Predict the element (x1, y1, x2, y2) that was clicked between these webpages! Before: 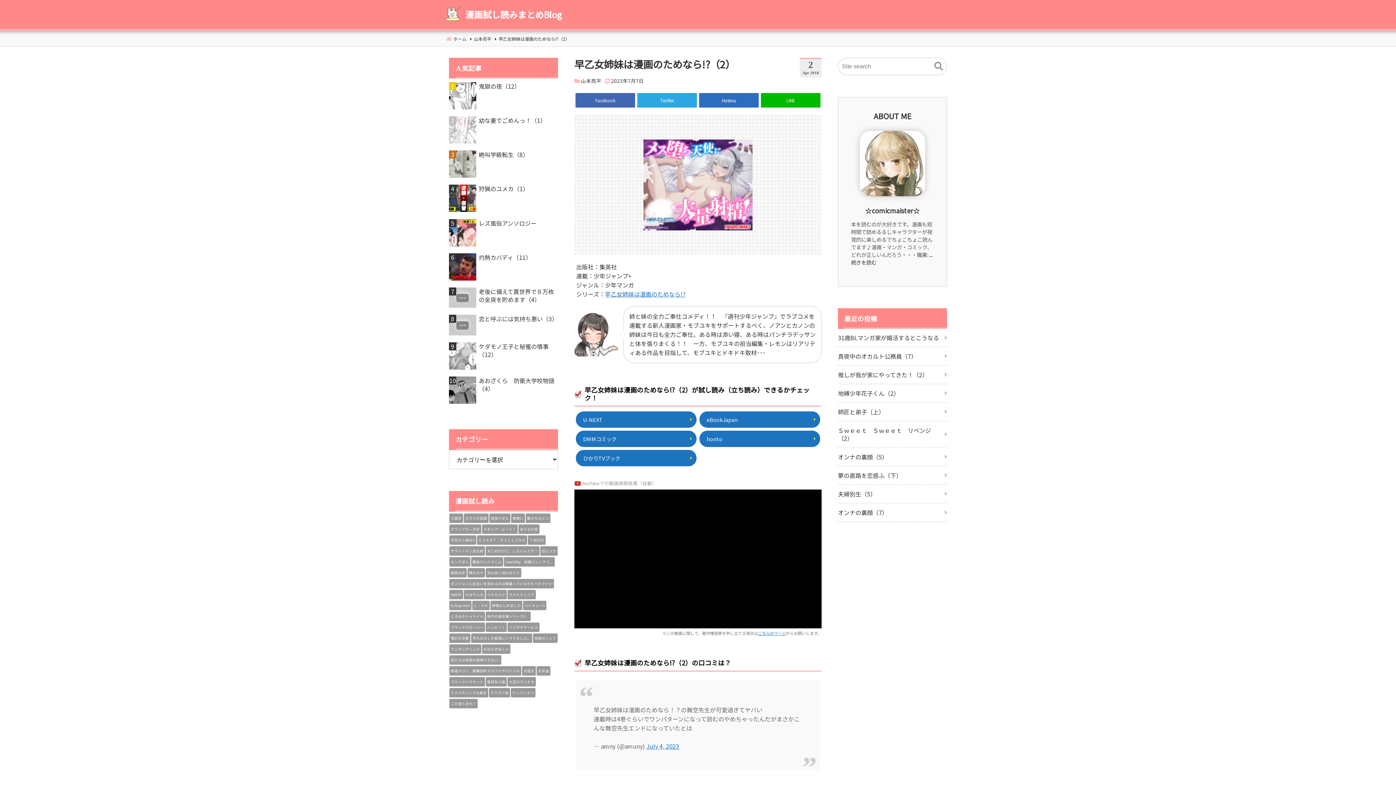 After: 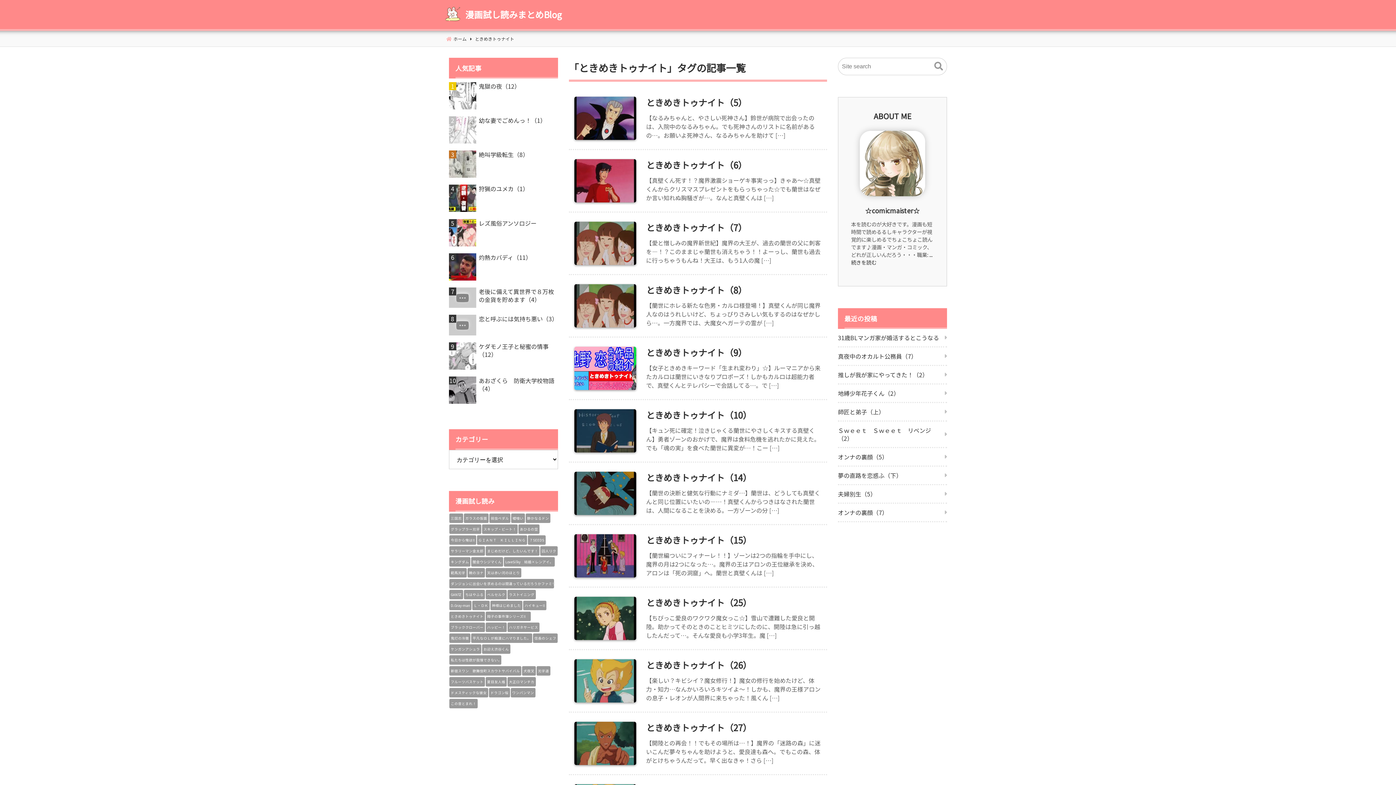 Action: label: ときめきトゥナイト bbox: (449, 611, 485, 621)